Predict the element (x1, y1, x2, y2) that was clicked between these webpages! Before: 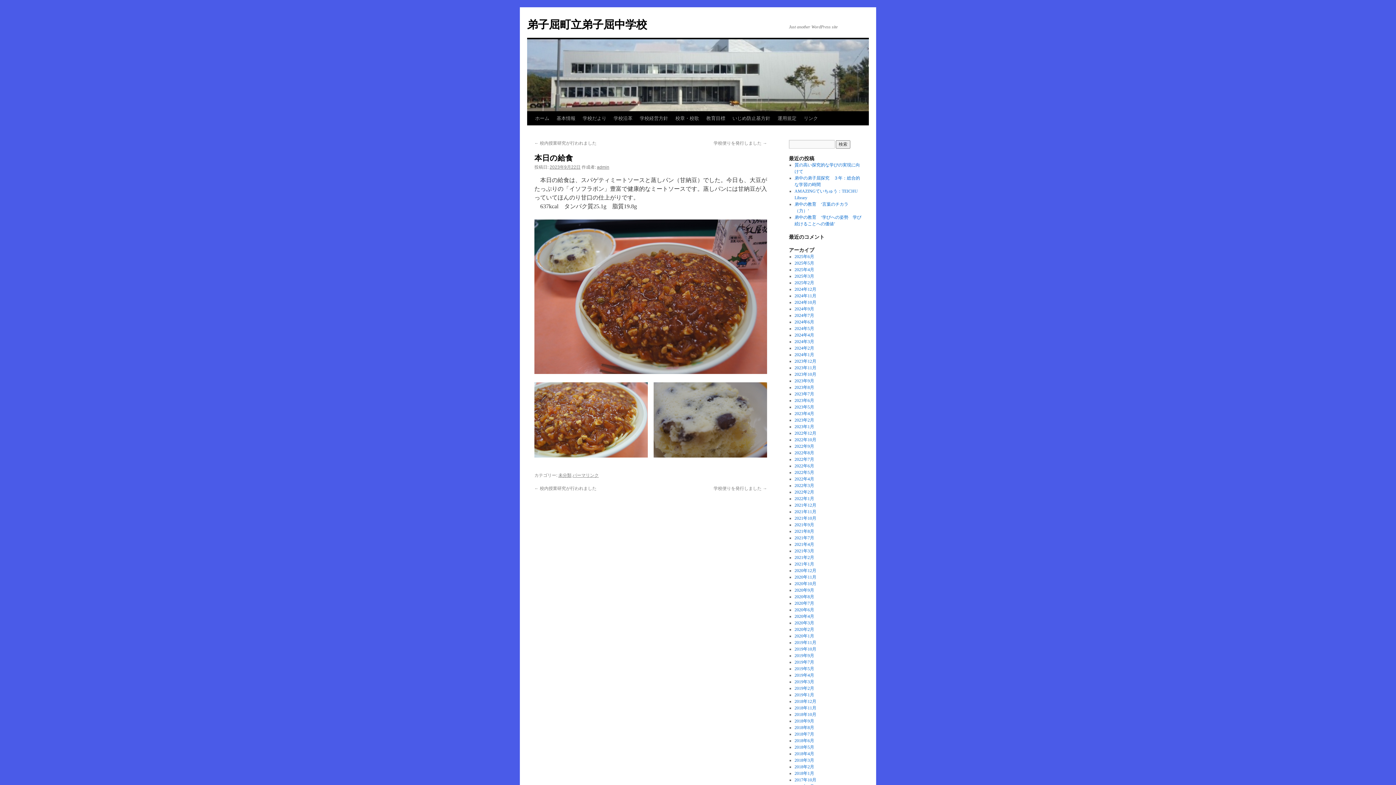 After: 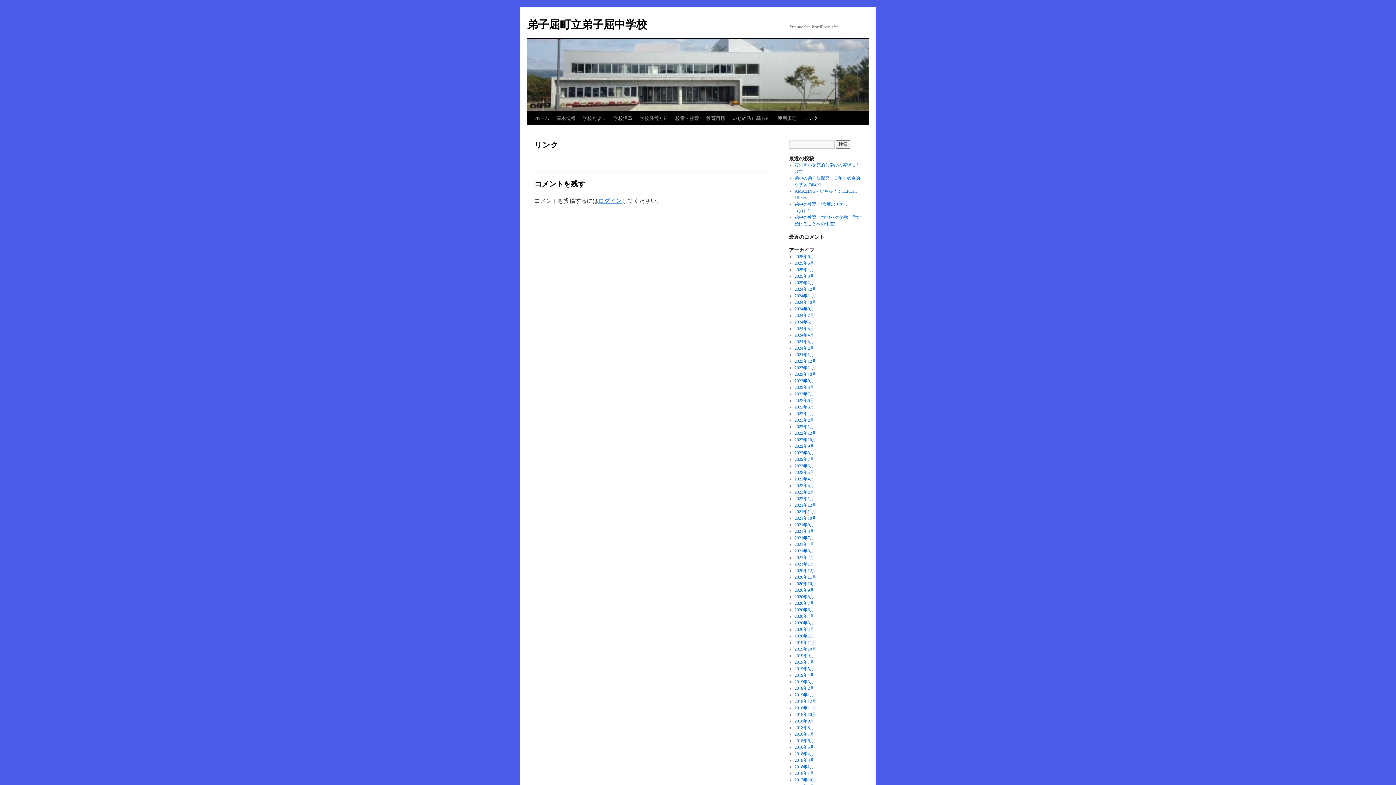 Action: bbox: (800, 111, 821, 125) label: リンク